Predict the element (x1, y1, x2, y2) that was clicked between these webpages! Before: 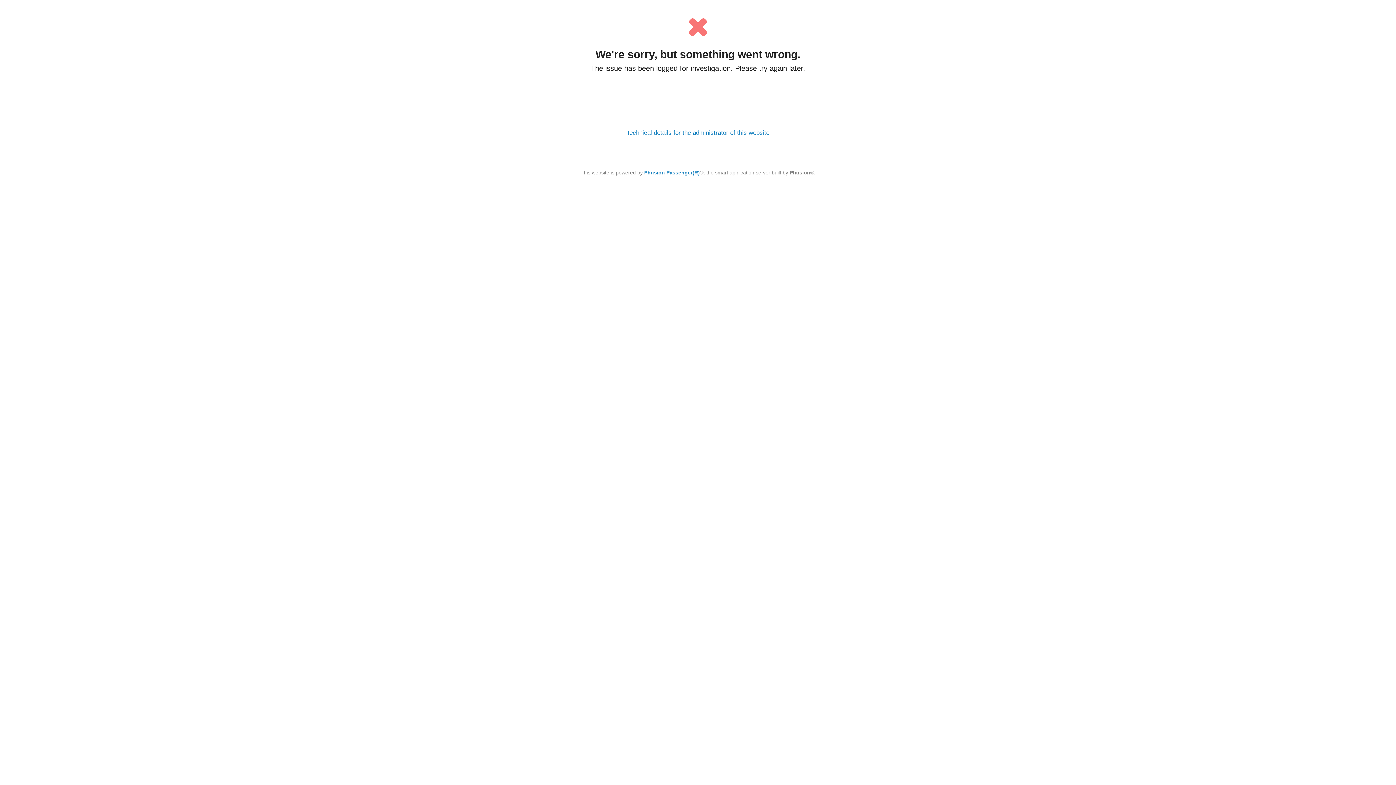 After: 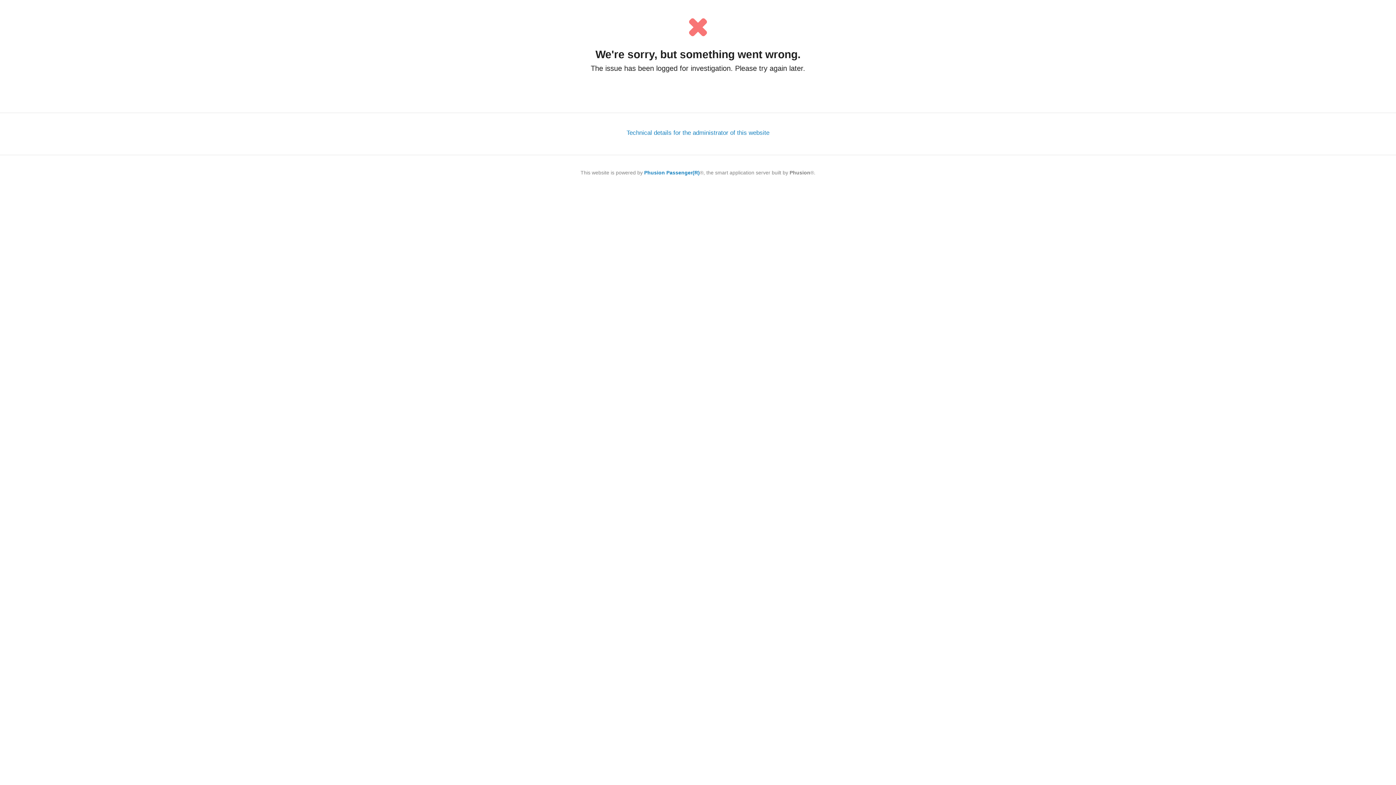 Action: bbox: (644, 169, 700, 175) label: Phusion Passenger(R)